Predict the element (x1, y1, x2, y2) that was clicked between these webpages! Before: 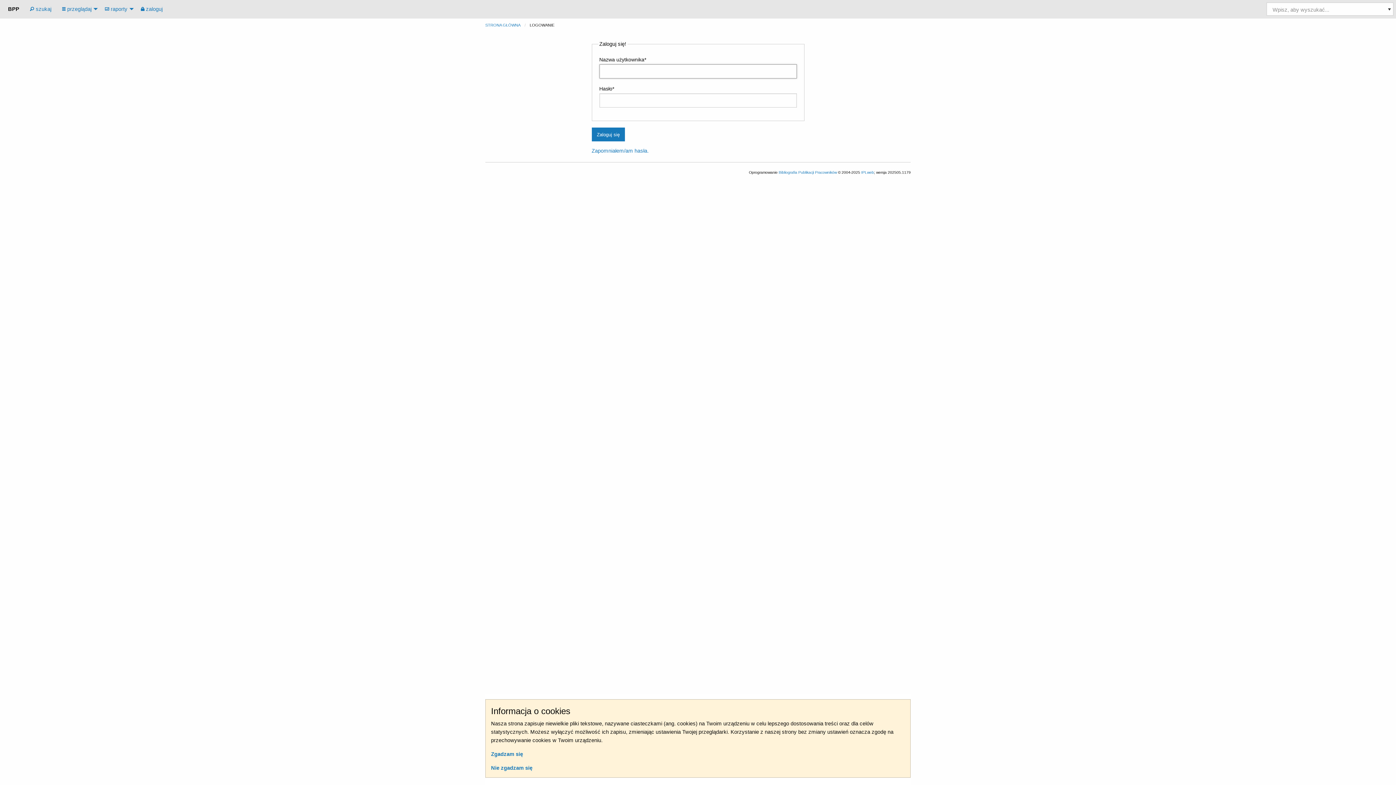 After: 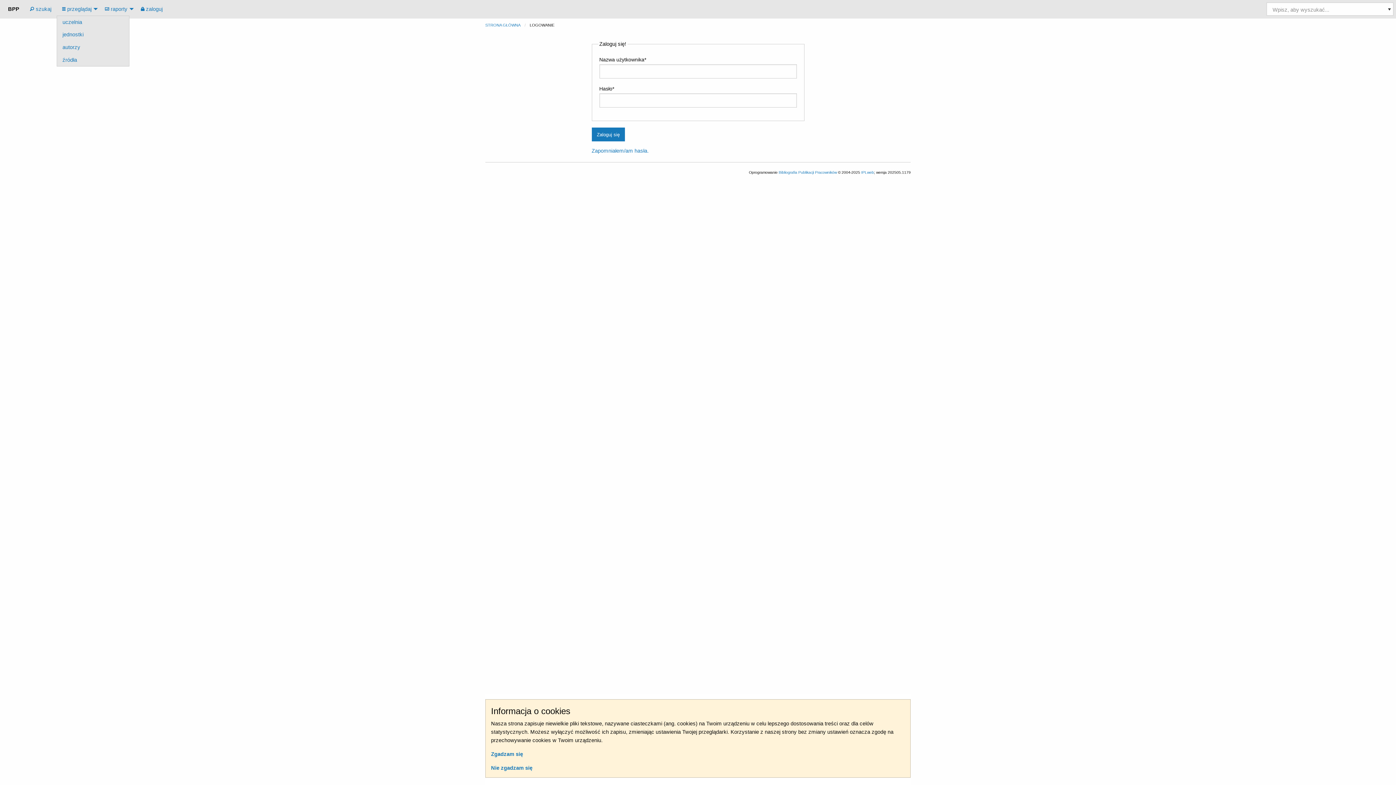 Action: label:  przeglądaj bbox: (56, 2, 99, 15)